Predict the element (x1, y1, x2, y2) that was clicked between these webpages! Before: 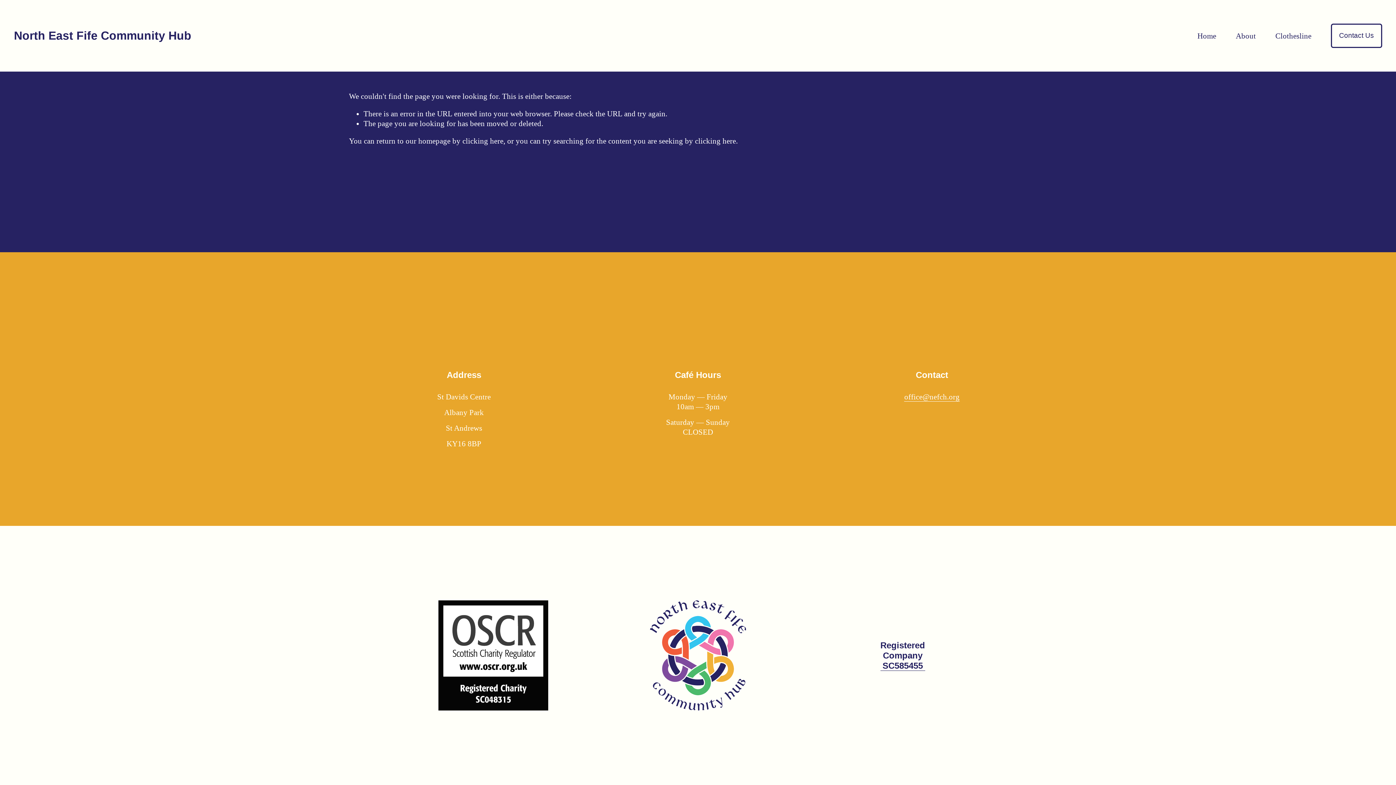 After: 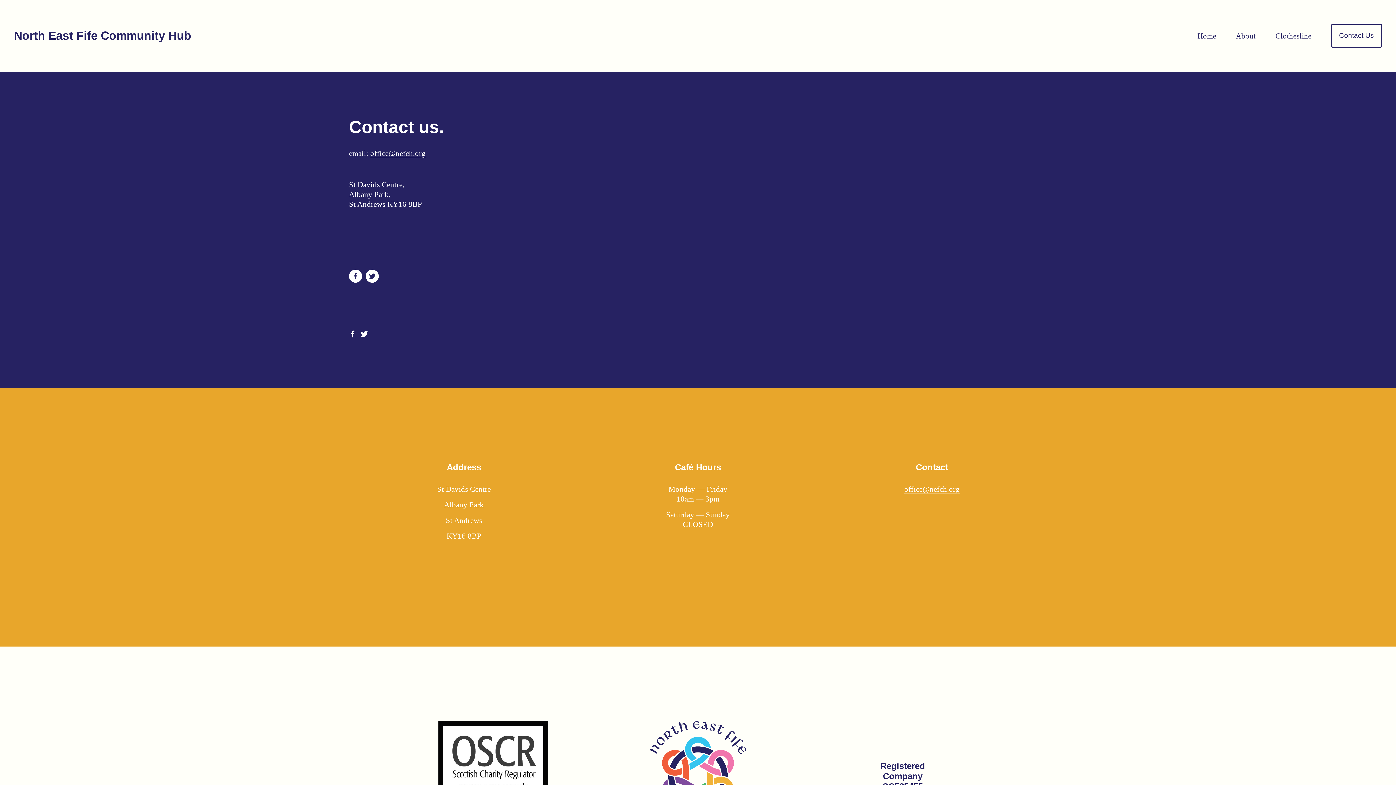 Action: bbox: (1331, 23, 1382, 47) label: Contact Us